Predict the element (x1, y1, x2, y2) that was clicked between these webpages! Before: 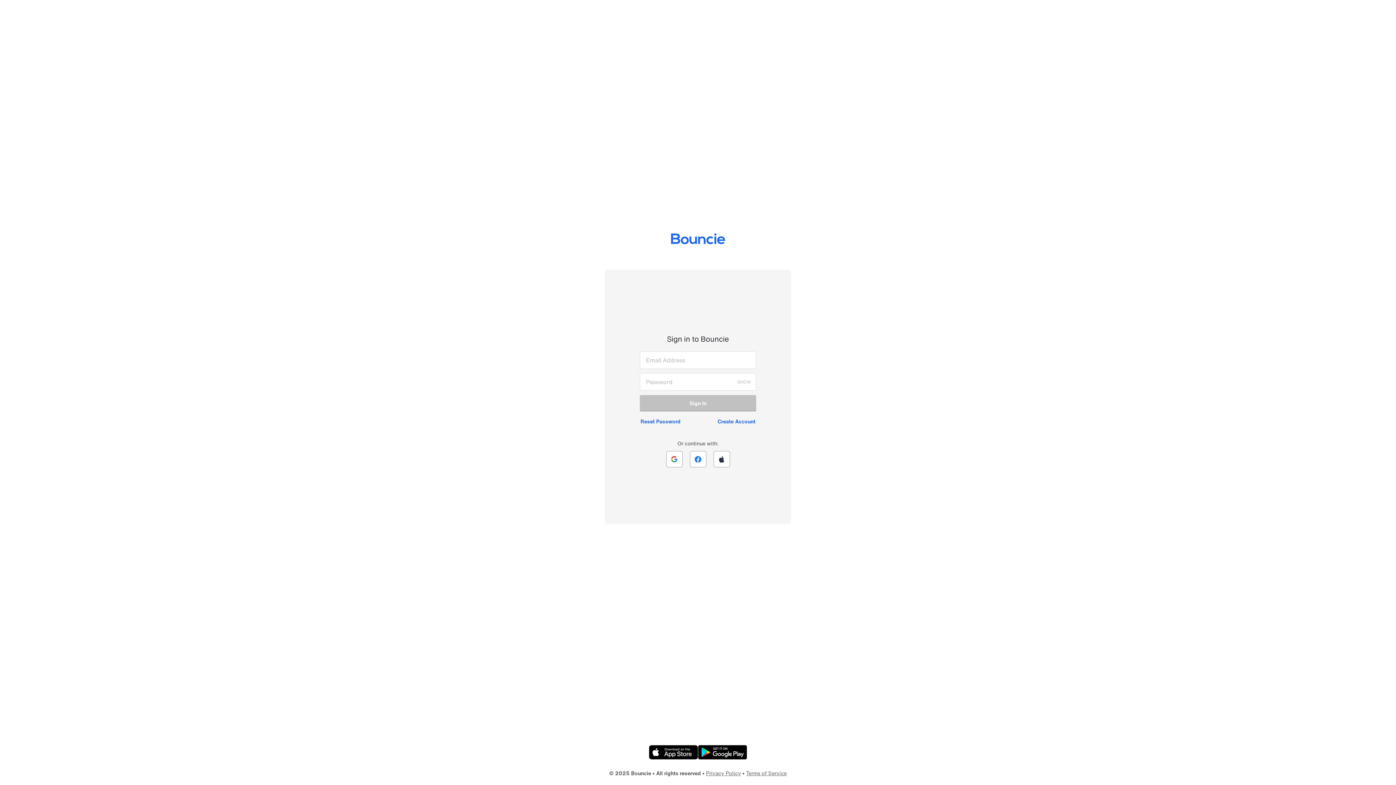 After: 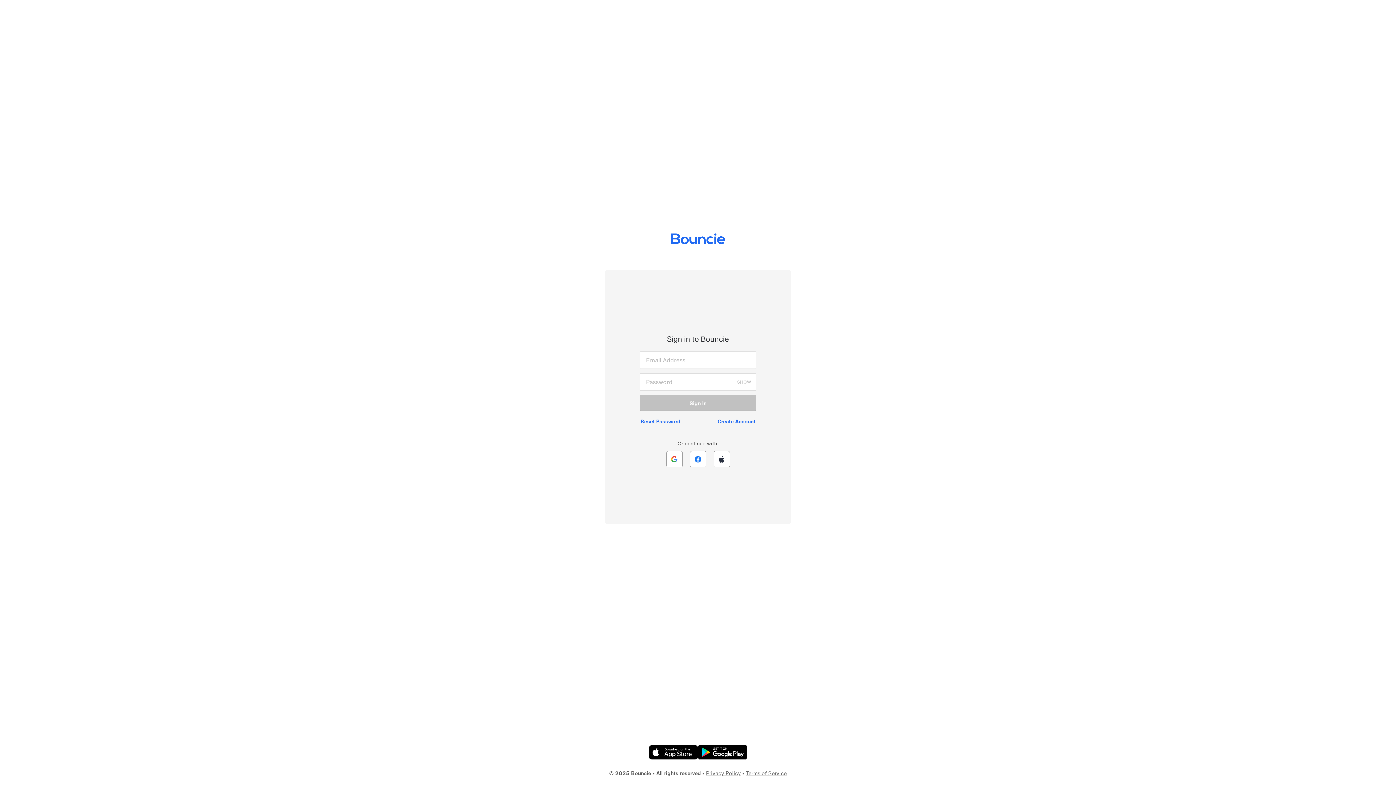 Action: bbox: (706, 769, 741, 777) label: Privacy Policy